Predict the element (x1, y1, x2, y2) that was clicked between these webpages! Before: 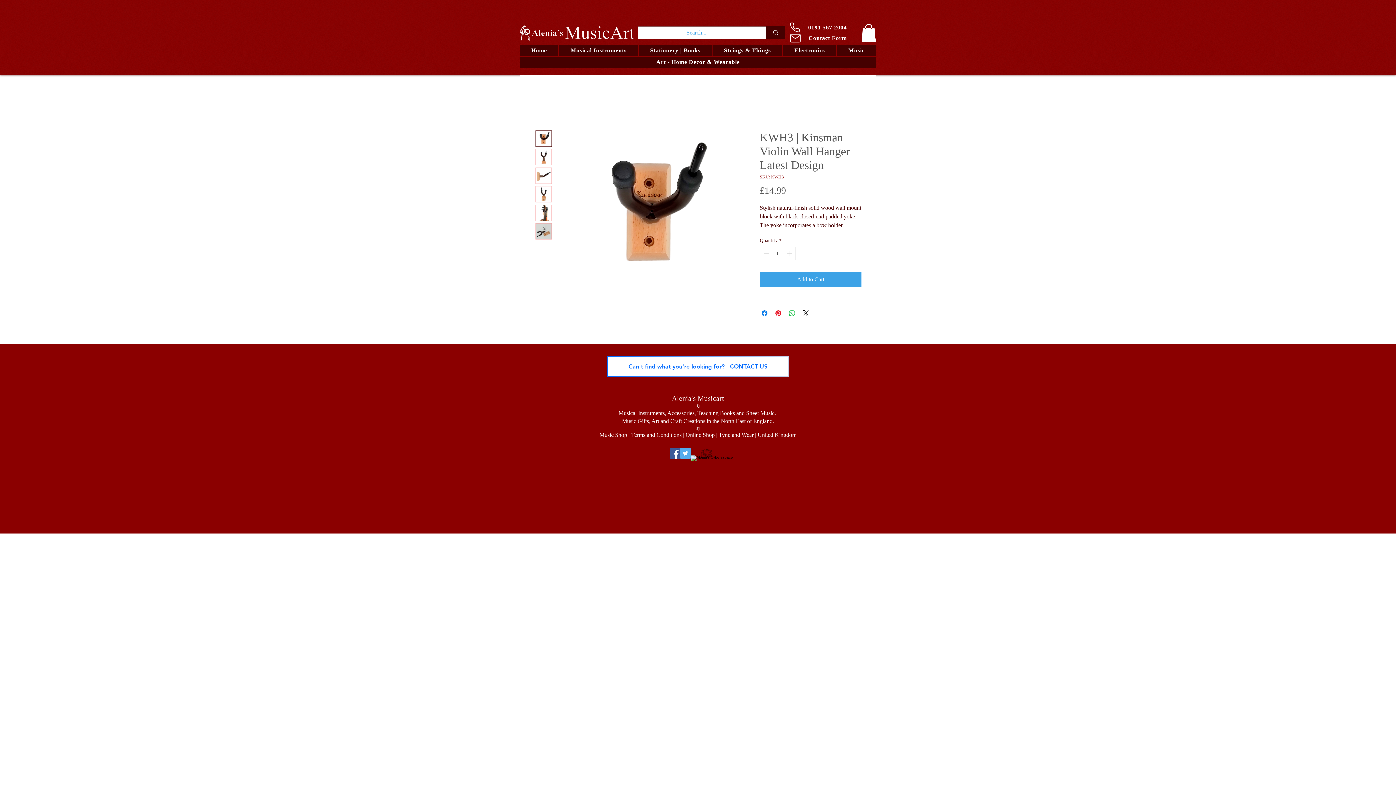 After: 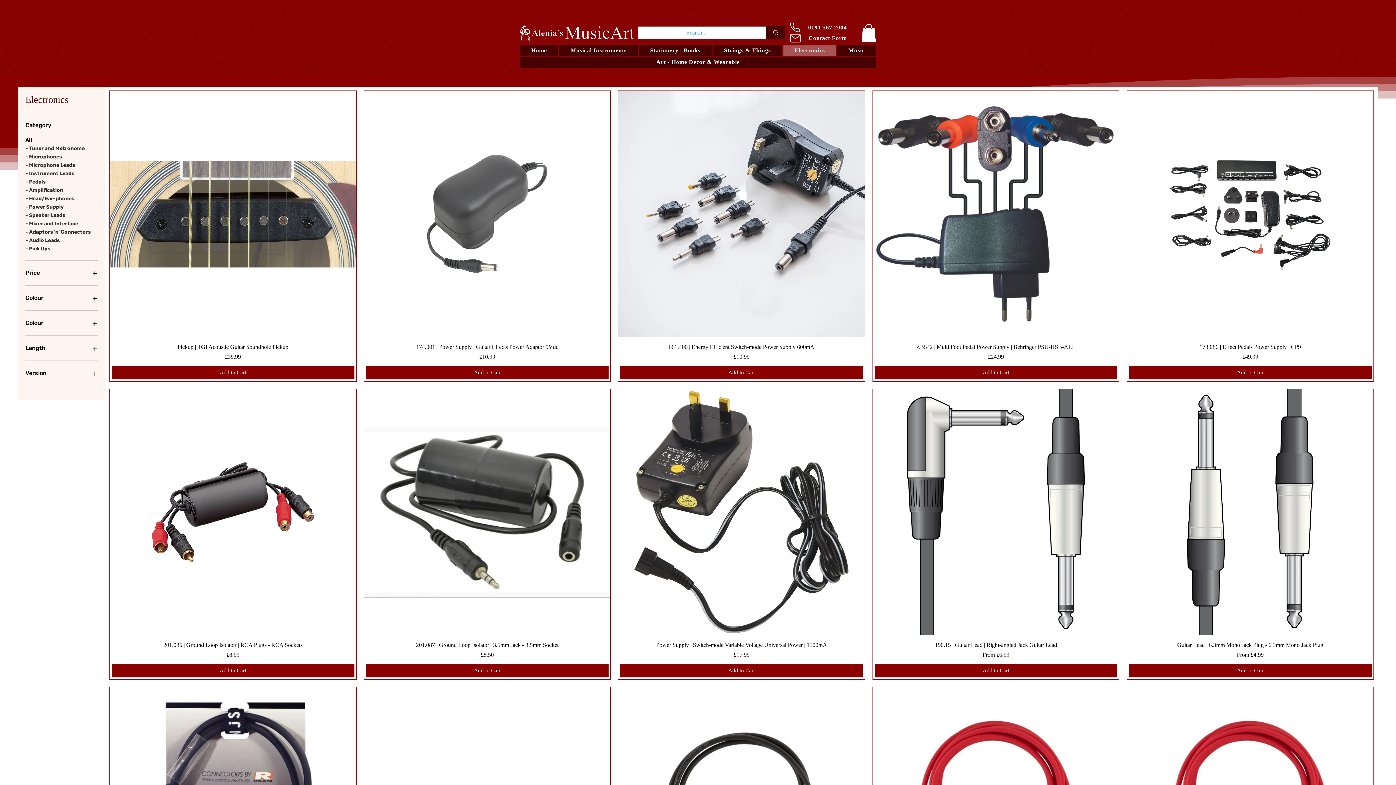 Action: label: Electronics bbox: (783, 45, 836, 56)